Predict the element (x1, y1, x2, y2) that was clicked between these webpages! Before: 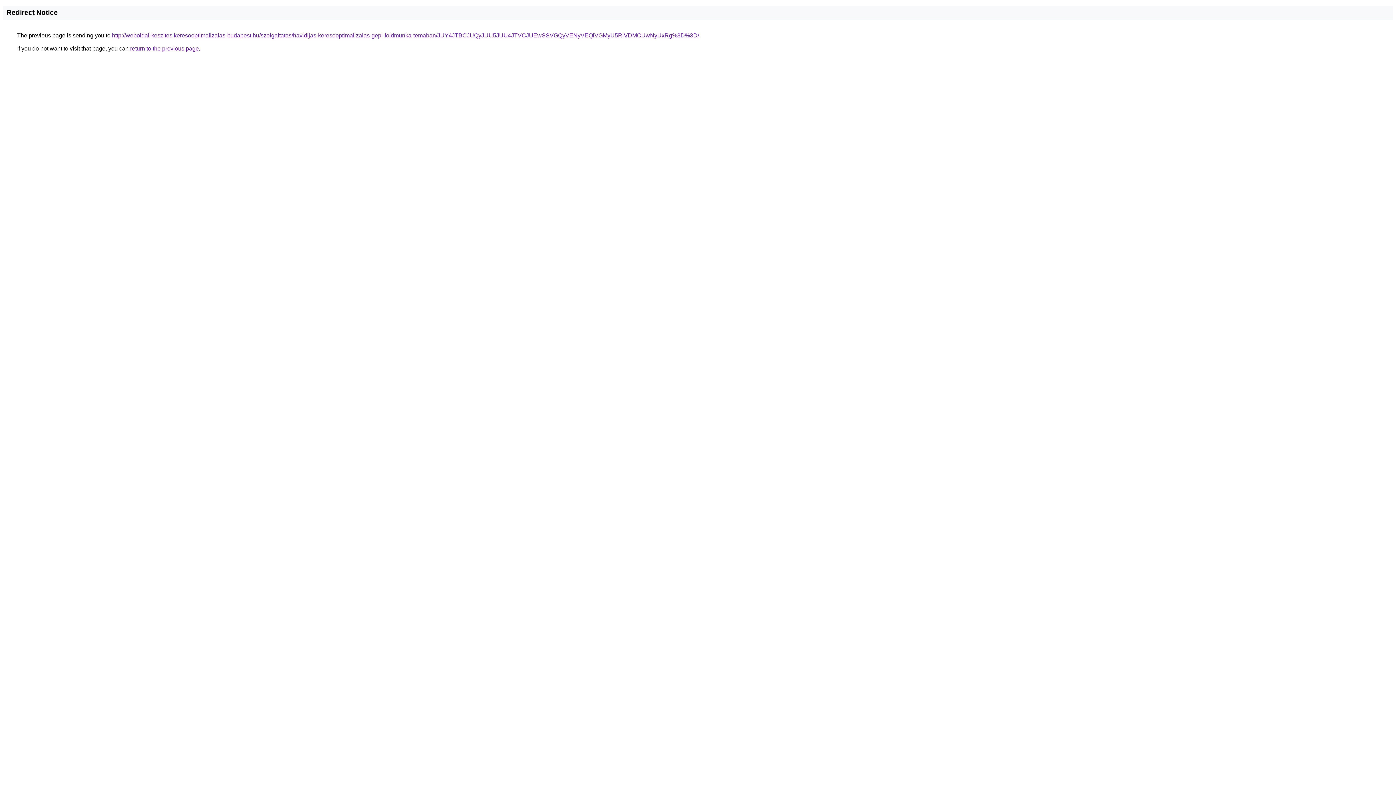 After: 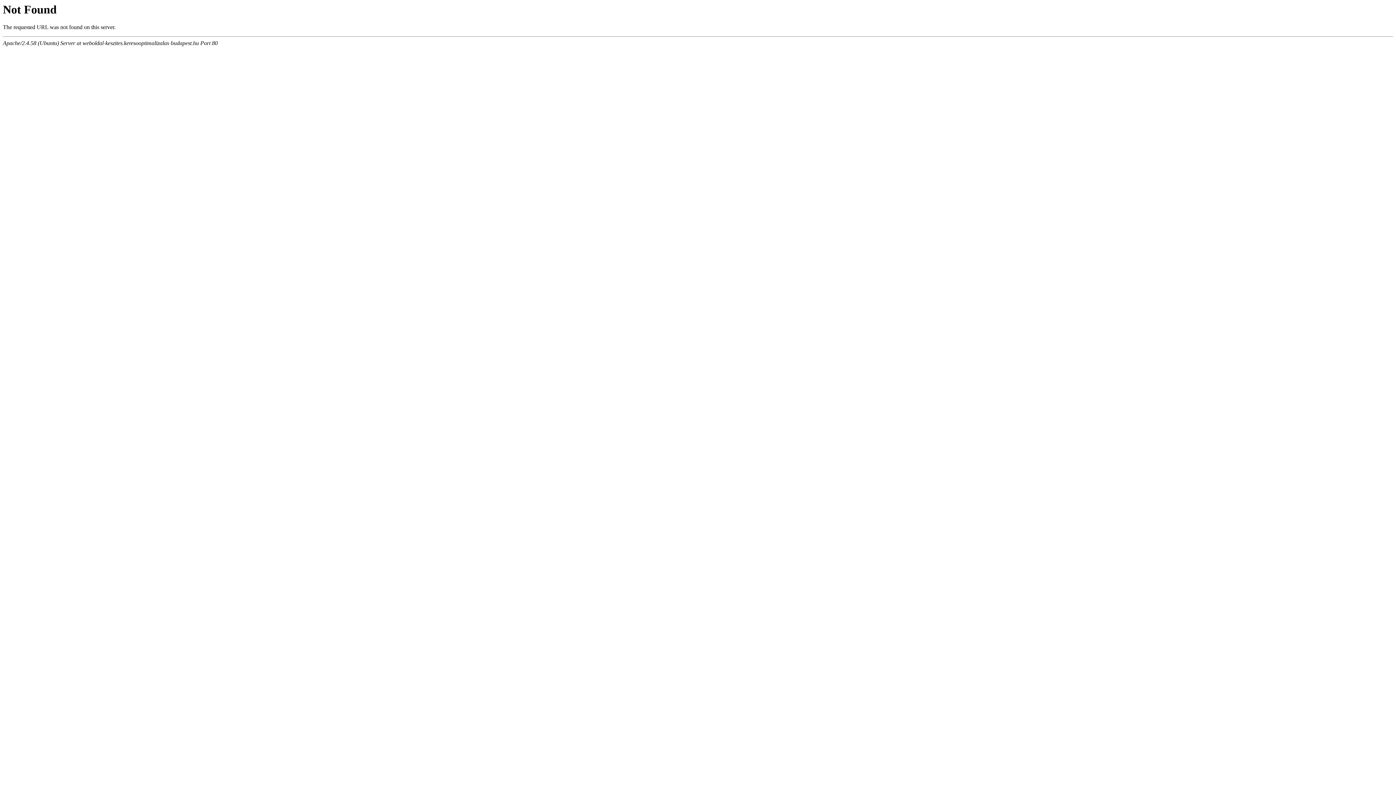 Action: label: http://weboldal-keszites.keresooptimalizalas-budapest.hu/szolgaltatas/havidijas-keresooptimalizalas-gepi-foldmunka-temaban/JUY4JTBCJUQyJUU5JUU4JTVCJUEwSSVGQyVENyVEQiVGMyU5RiVDMCUwNyUxRg%3D%3D/ bbox: (112, 32, 699, 38)